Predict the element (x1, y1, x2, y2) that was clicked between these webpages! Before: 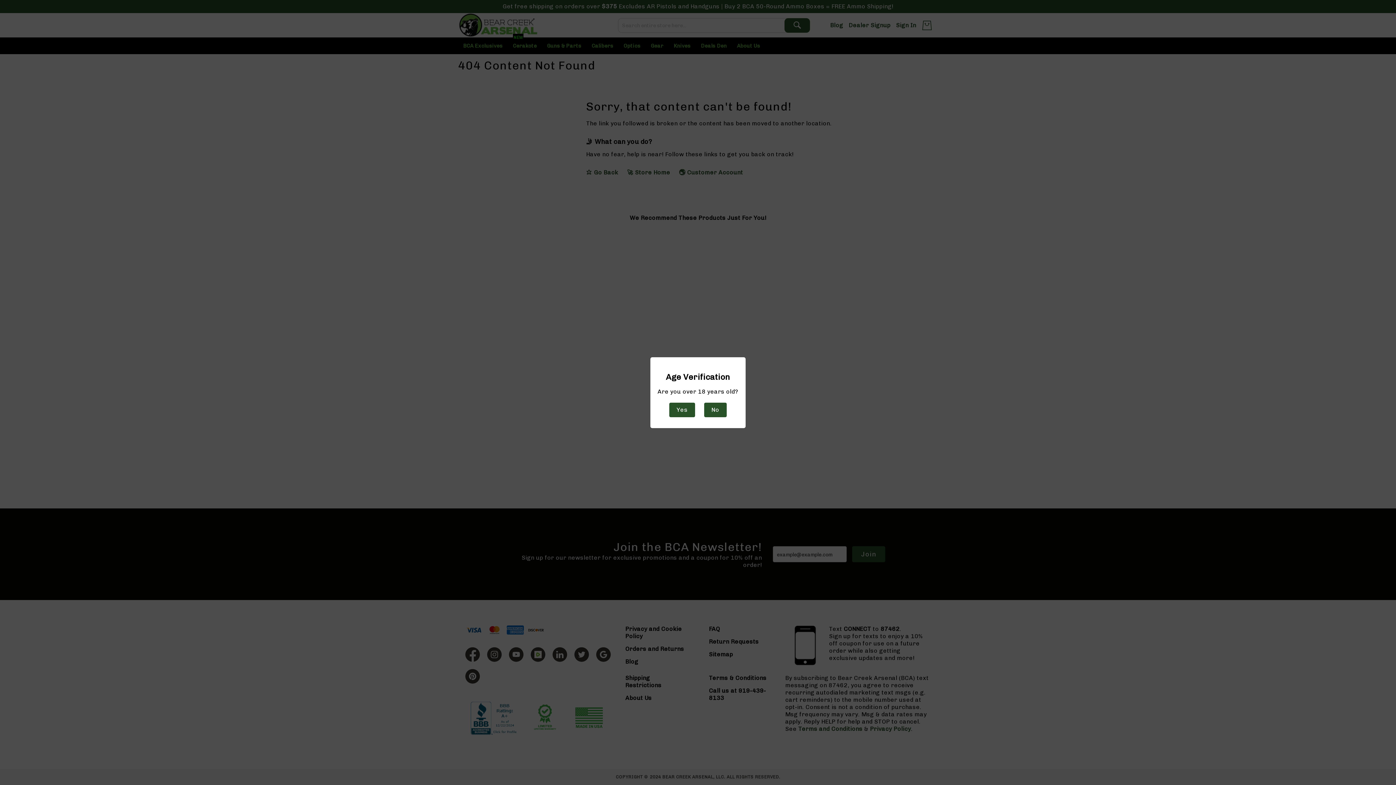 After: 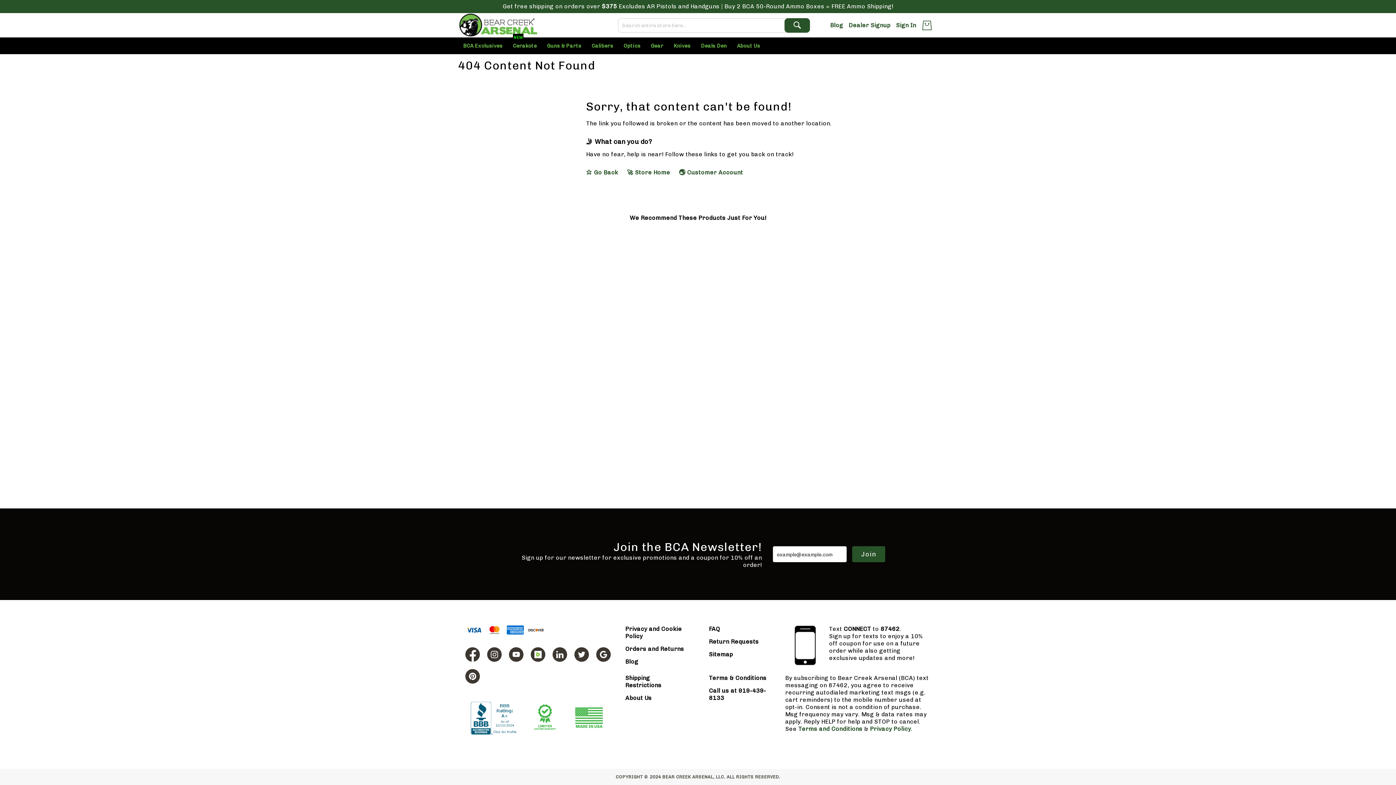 Action: label: Yes bbox: (669, 402, 695, 417)